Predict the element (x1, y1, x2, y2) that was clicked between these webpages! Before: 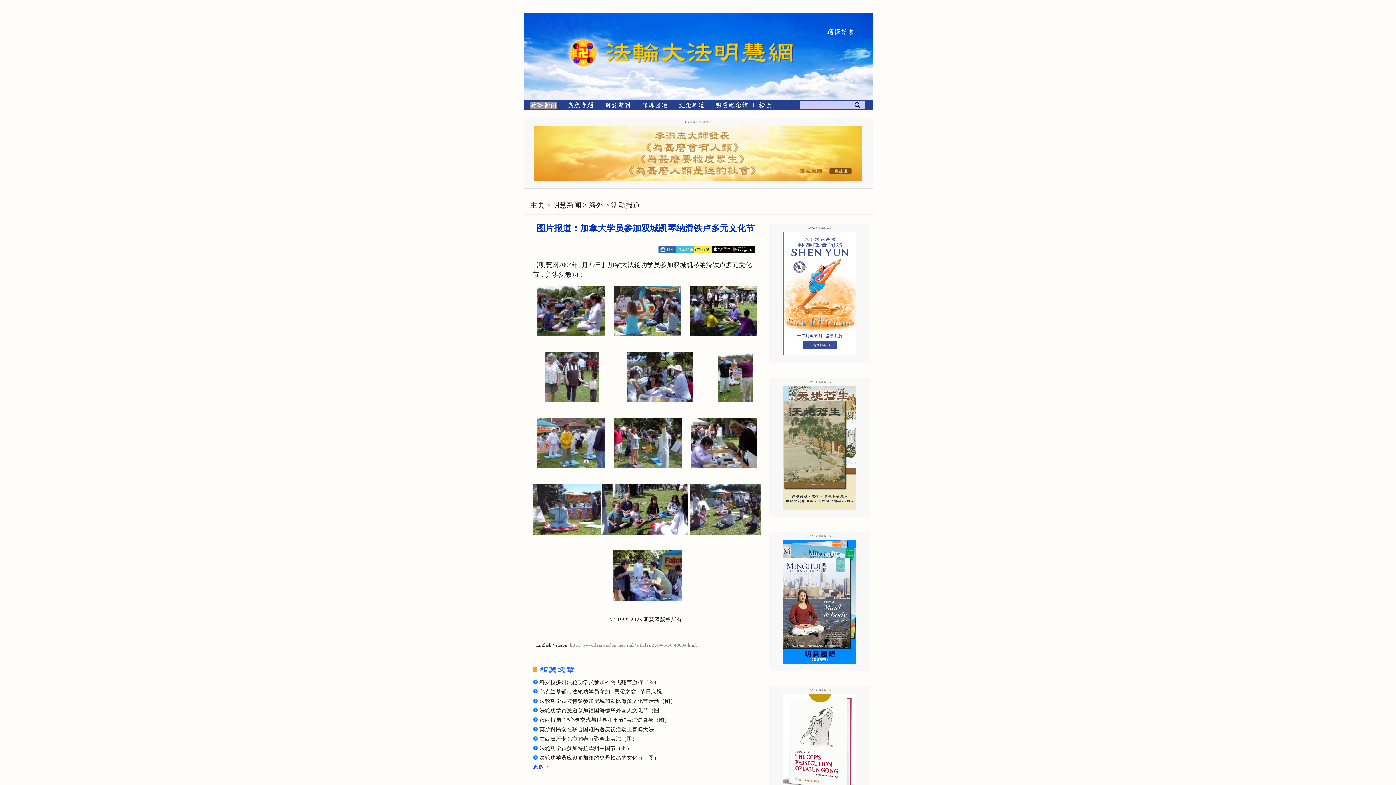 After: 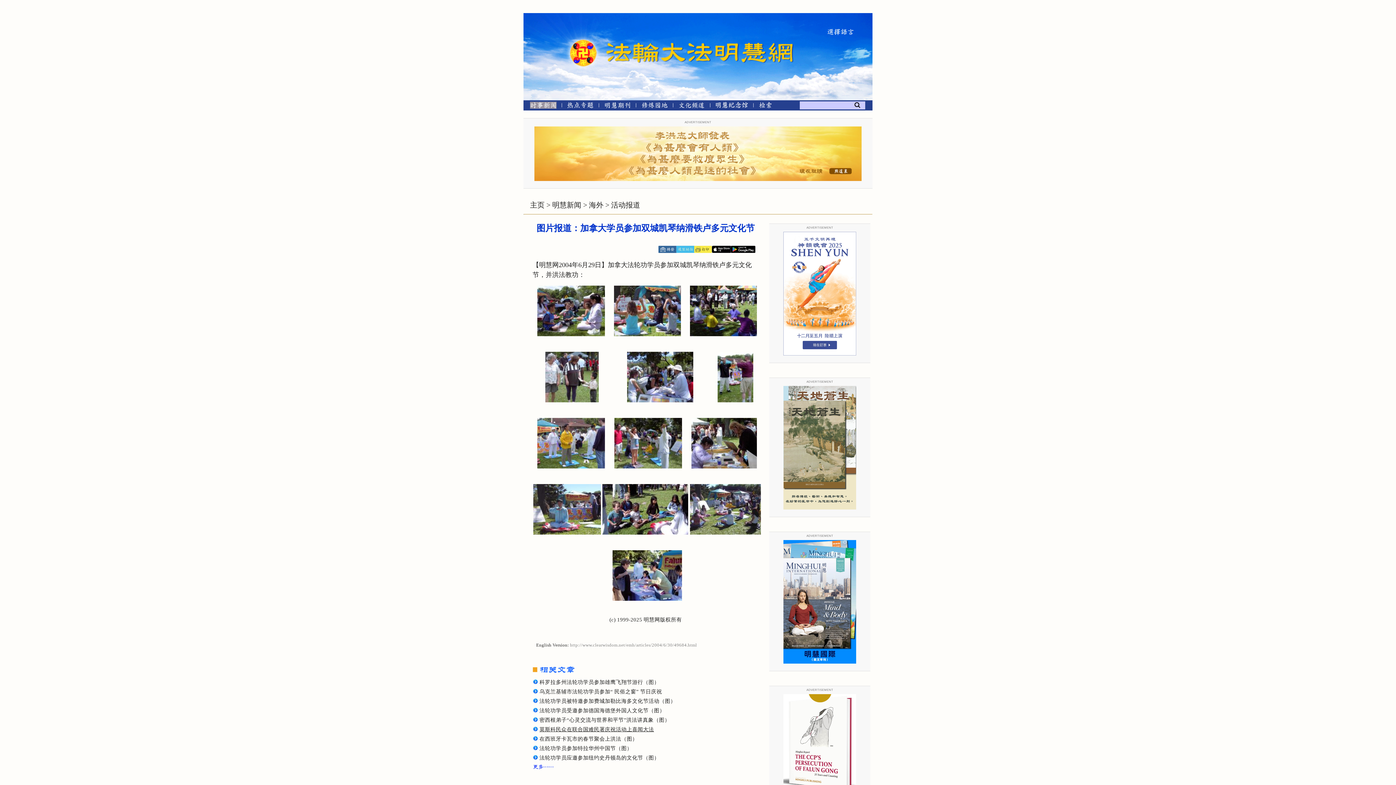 Action: label: 莫斯科民众在联合国难民署庆祝活动上喜闻大法 bbox: (539, 726, 654, 732)